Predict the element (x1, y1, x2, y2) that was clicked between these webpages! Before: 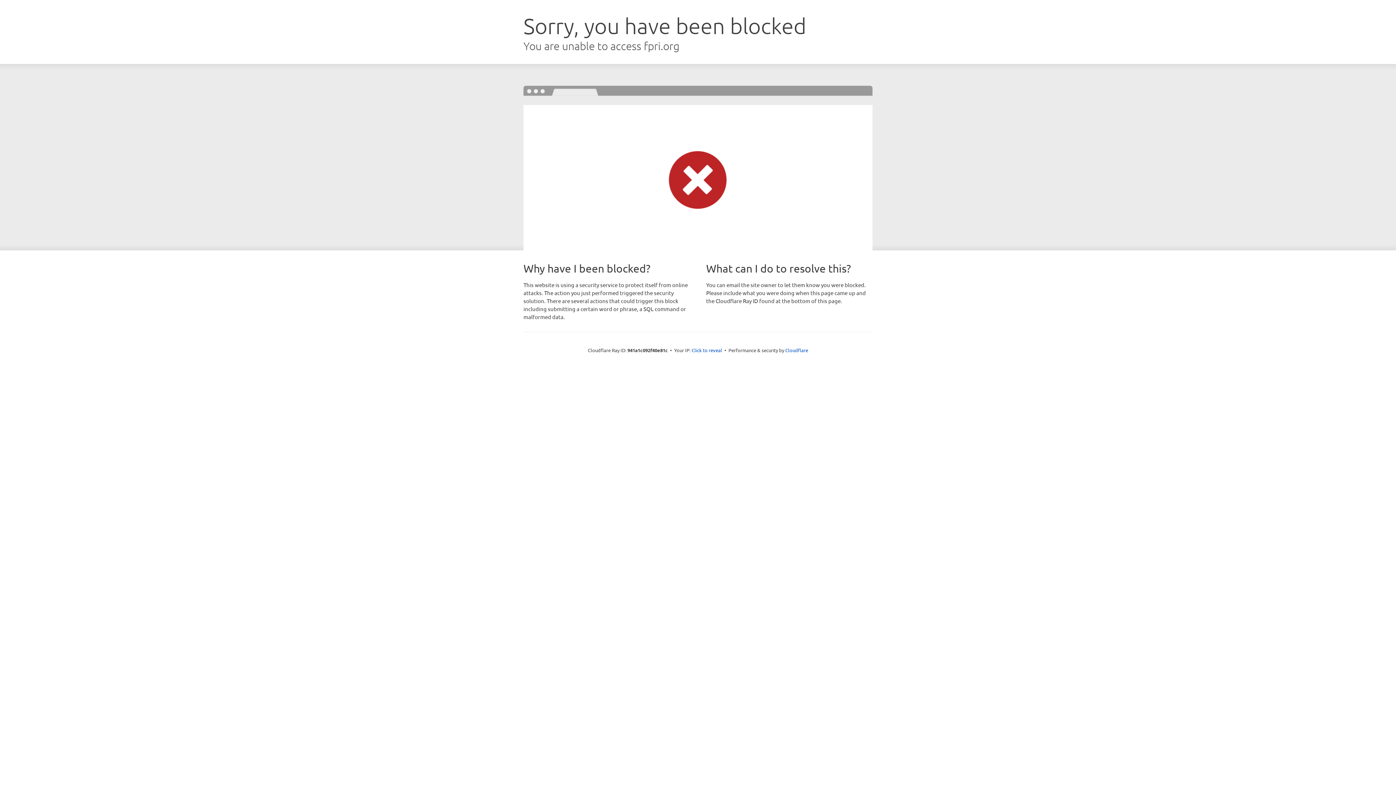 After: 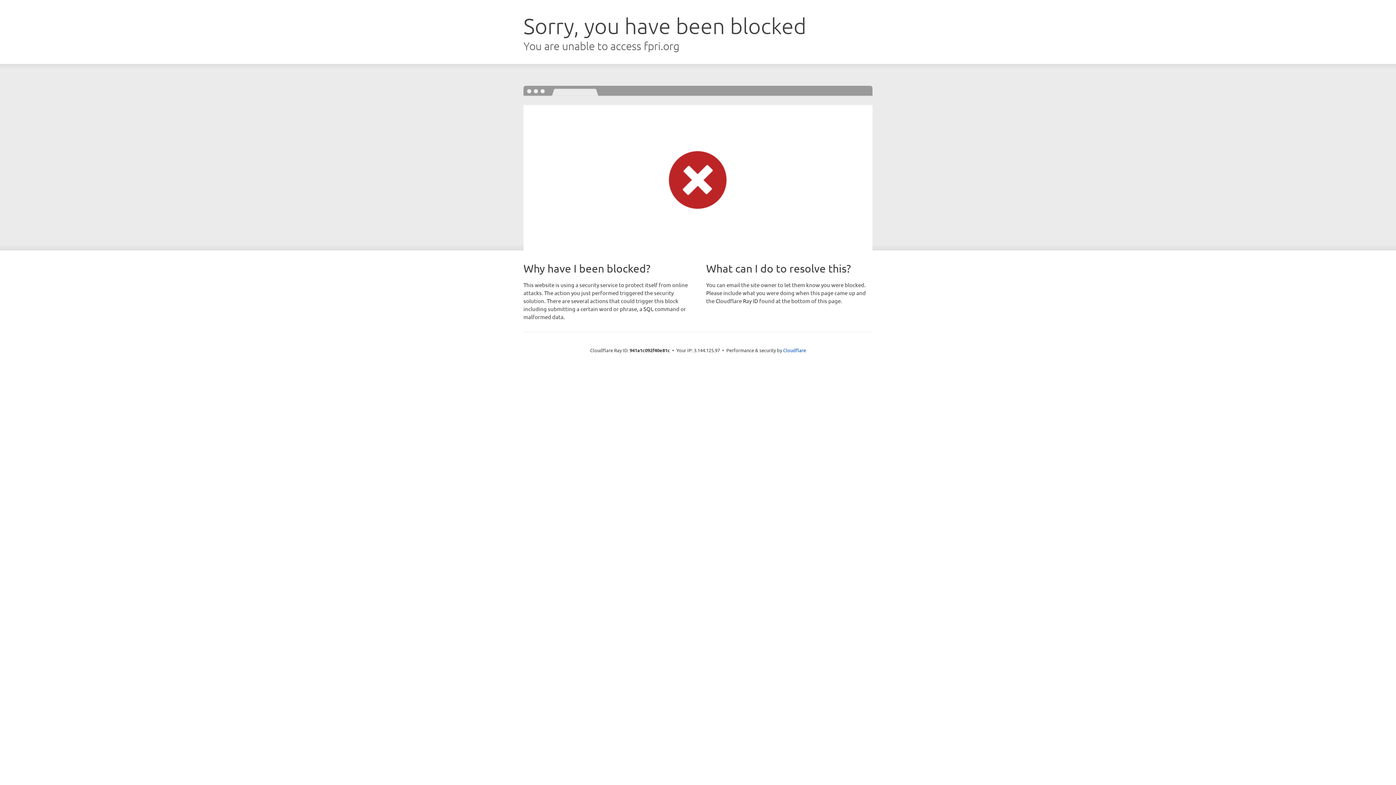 Action: label: Click to reveal bbox: (691, 346, 722, 353)